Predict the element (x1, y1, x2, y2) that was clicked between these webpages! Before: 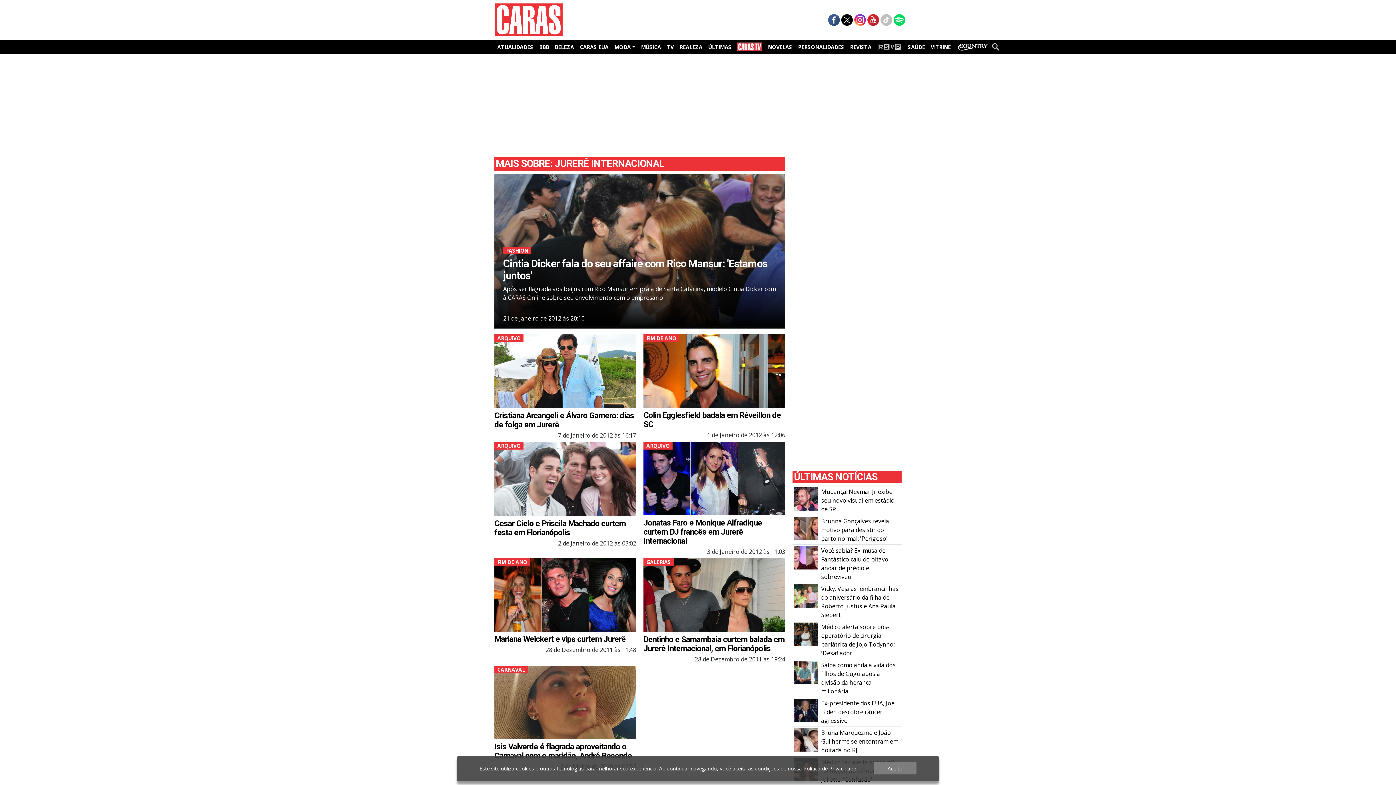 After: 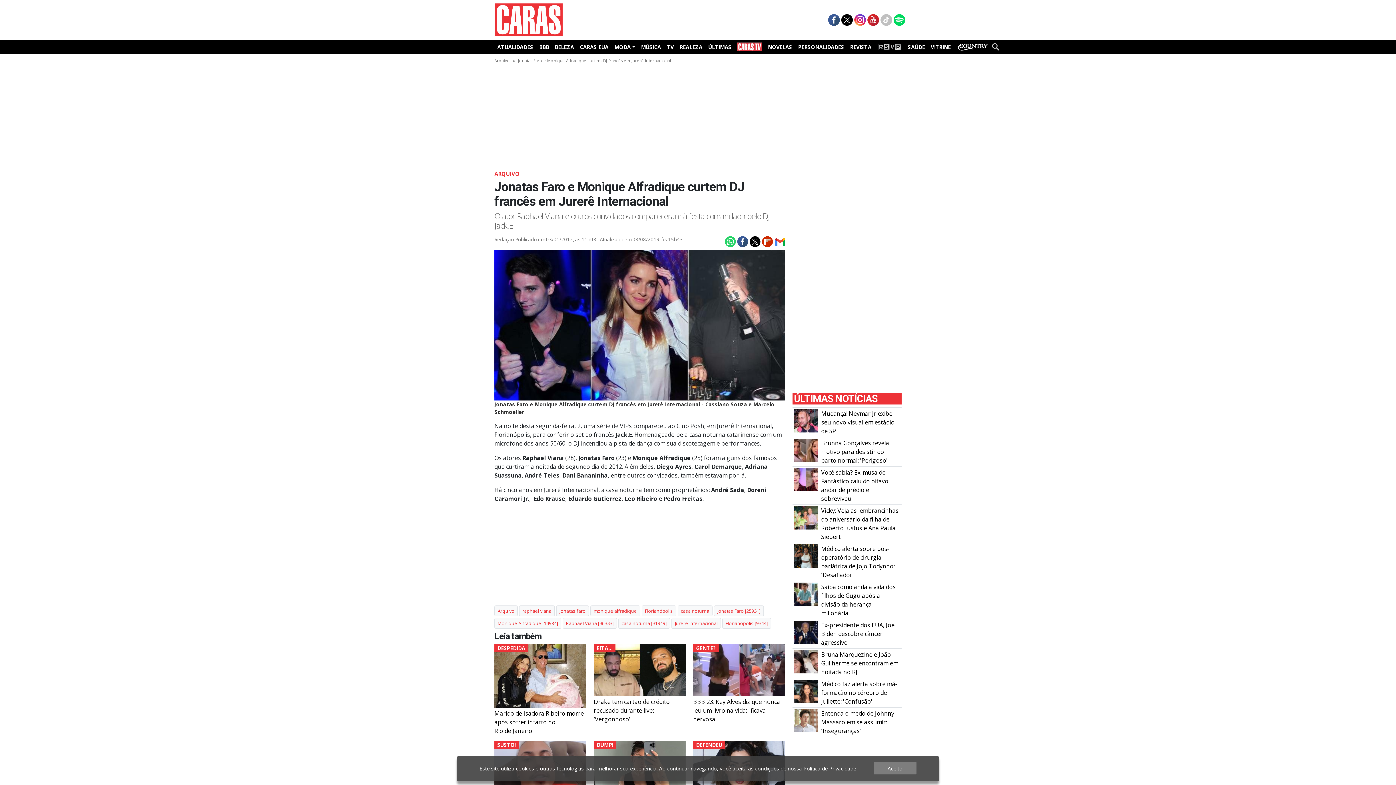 Action: bbox: (643, 475, 785, 483)